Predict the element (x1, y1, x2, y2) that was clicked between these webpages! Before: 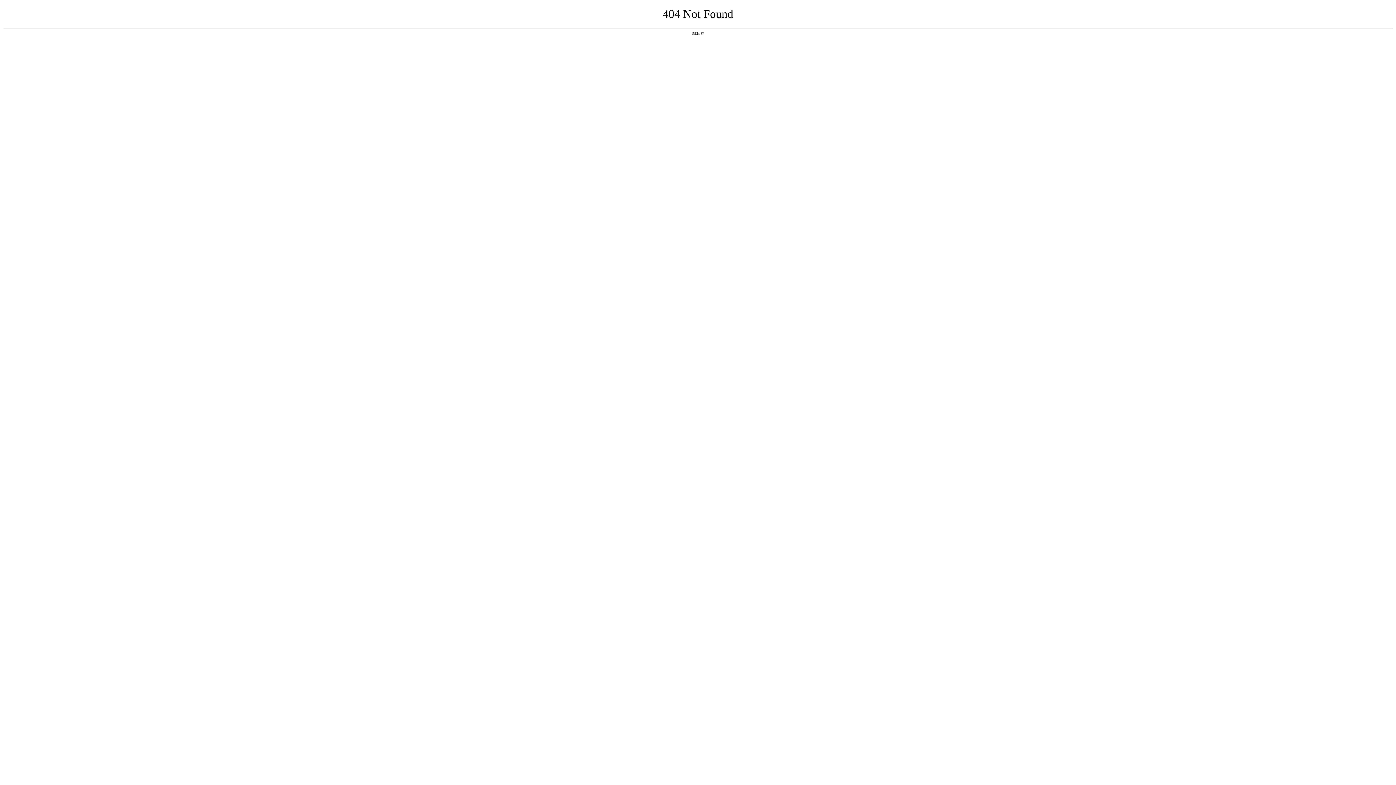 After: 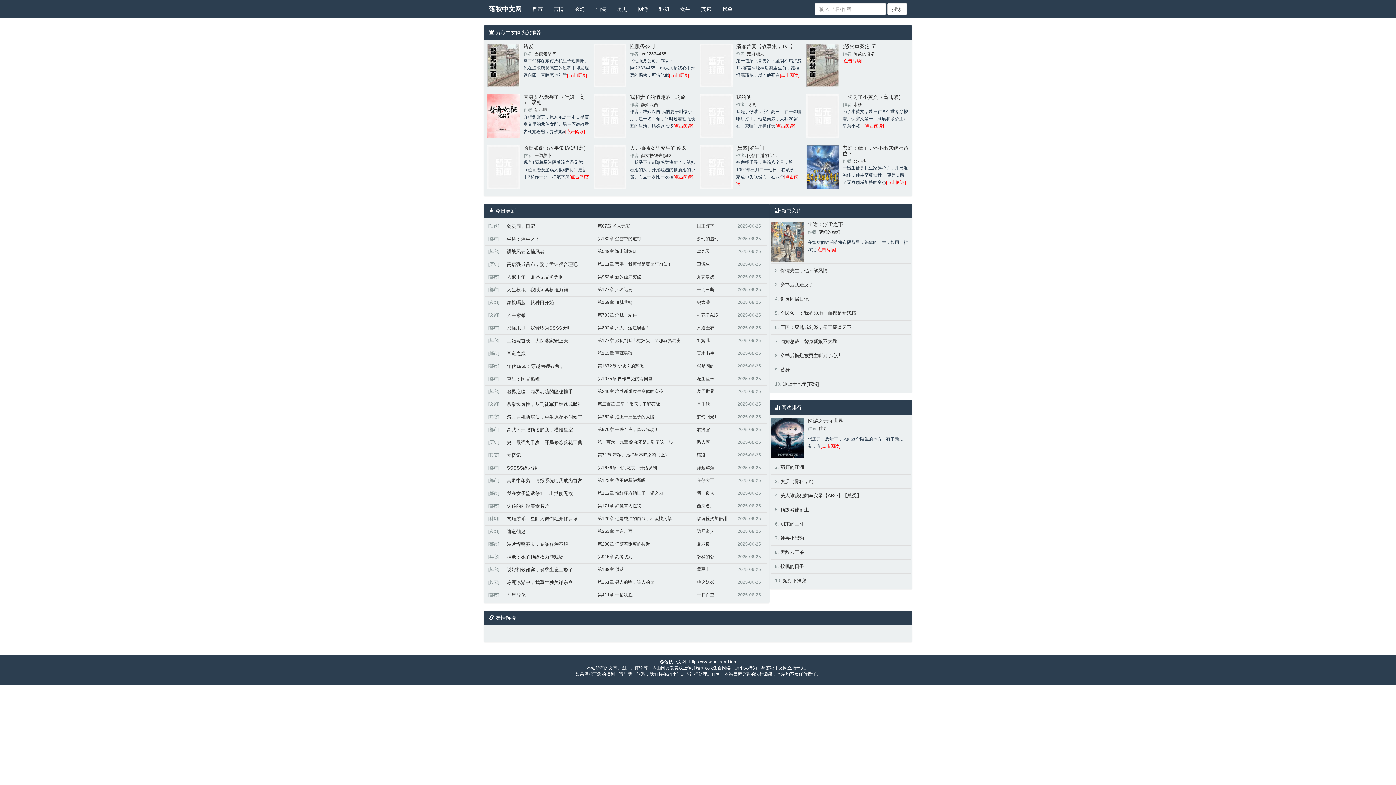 Action: label: 返回首页 bbox: (692, 31, 704, 35)